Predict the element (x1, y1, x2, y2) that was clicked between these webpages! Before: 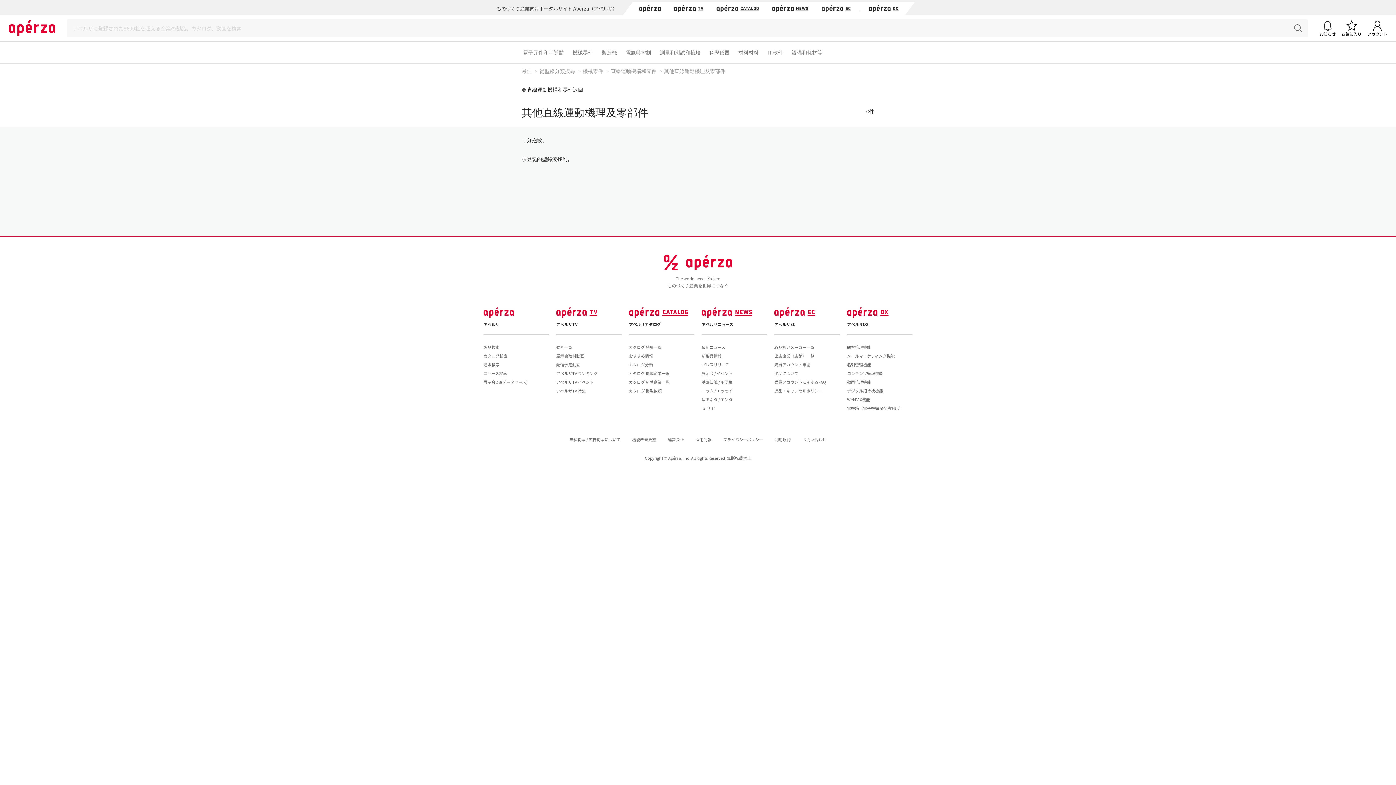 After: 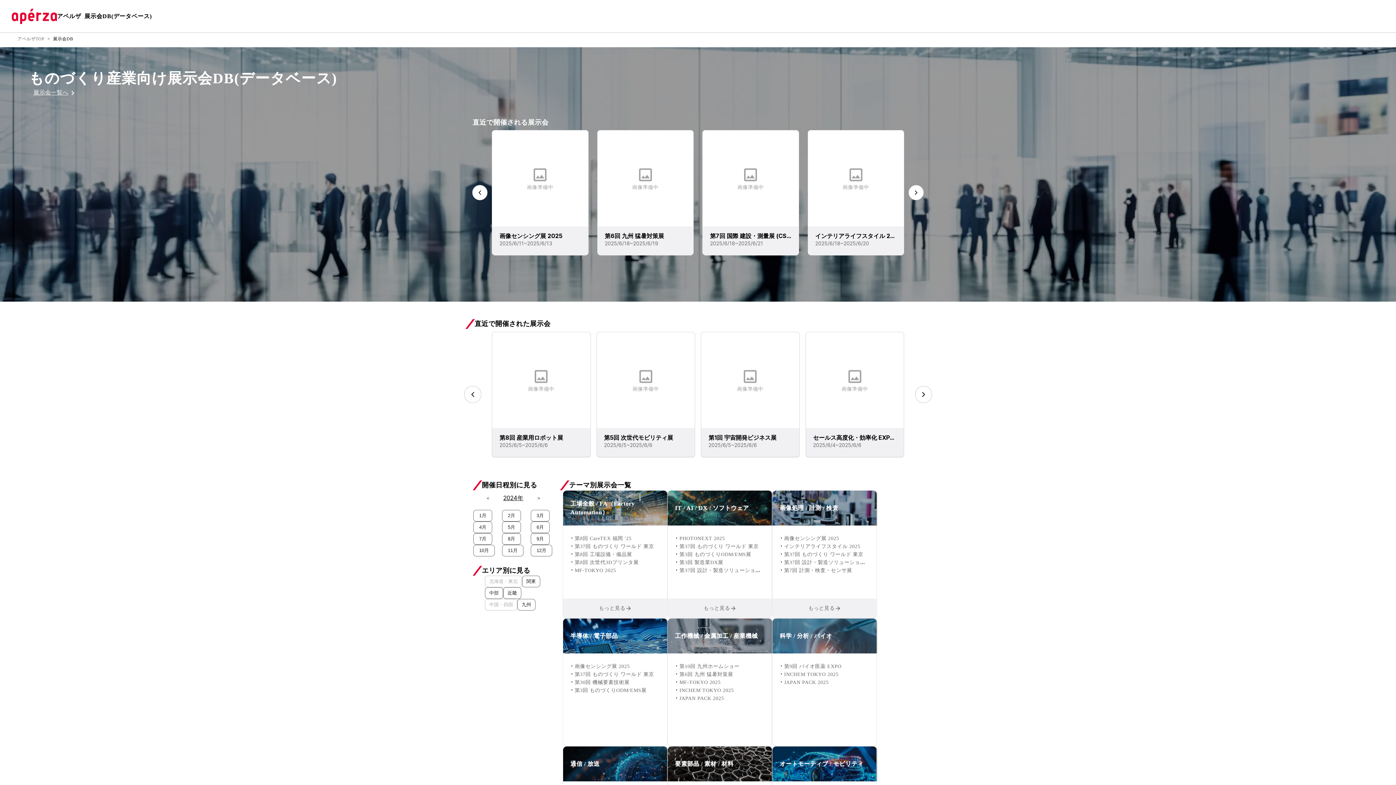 Action: label: 展示会DB(データベース) bbox: (483, 379, 549, 385)